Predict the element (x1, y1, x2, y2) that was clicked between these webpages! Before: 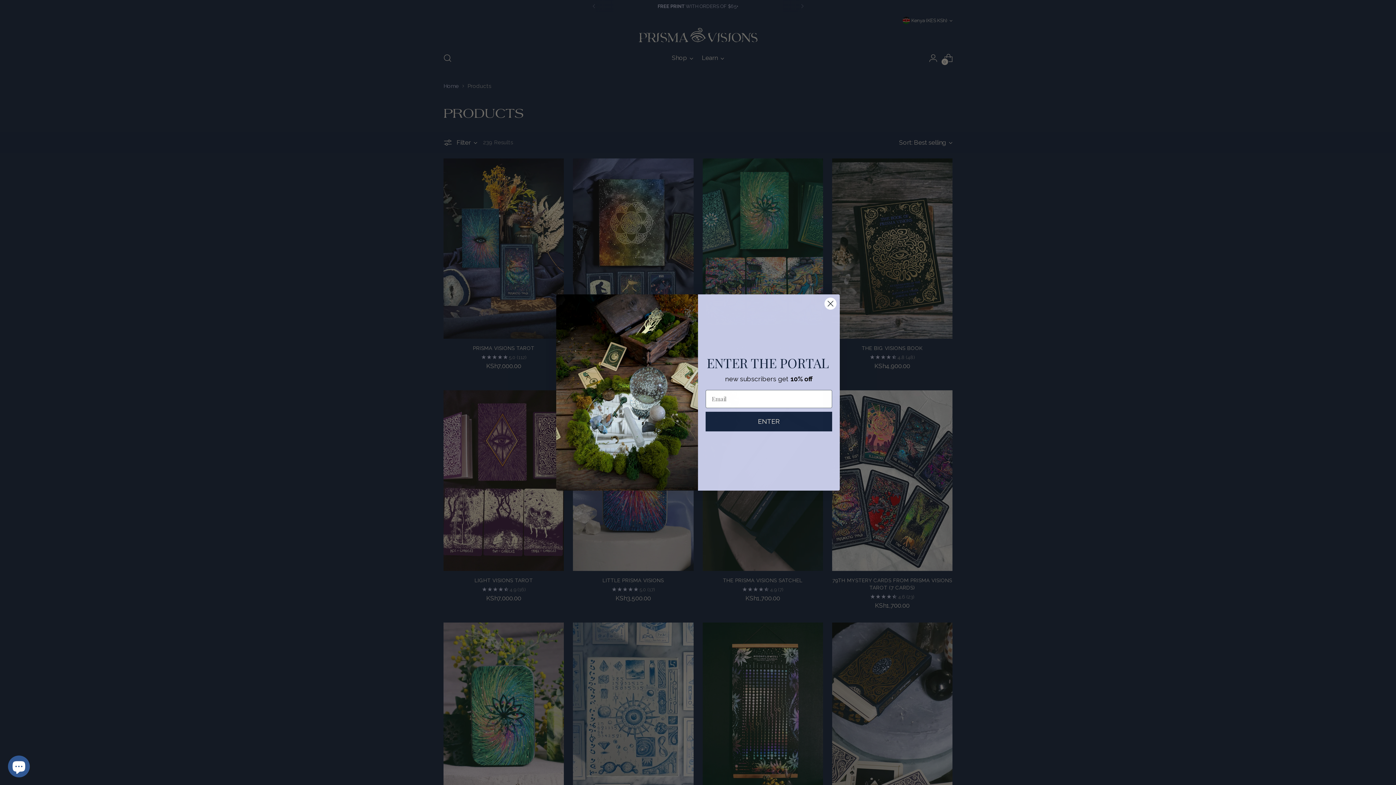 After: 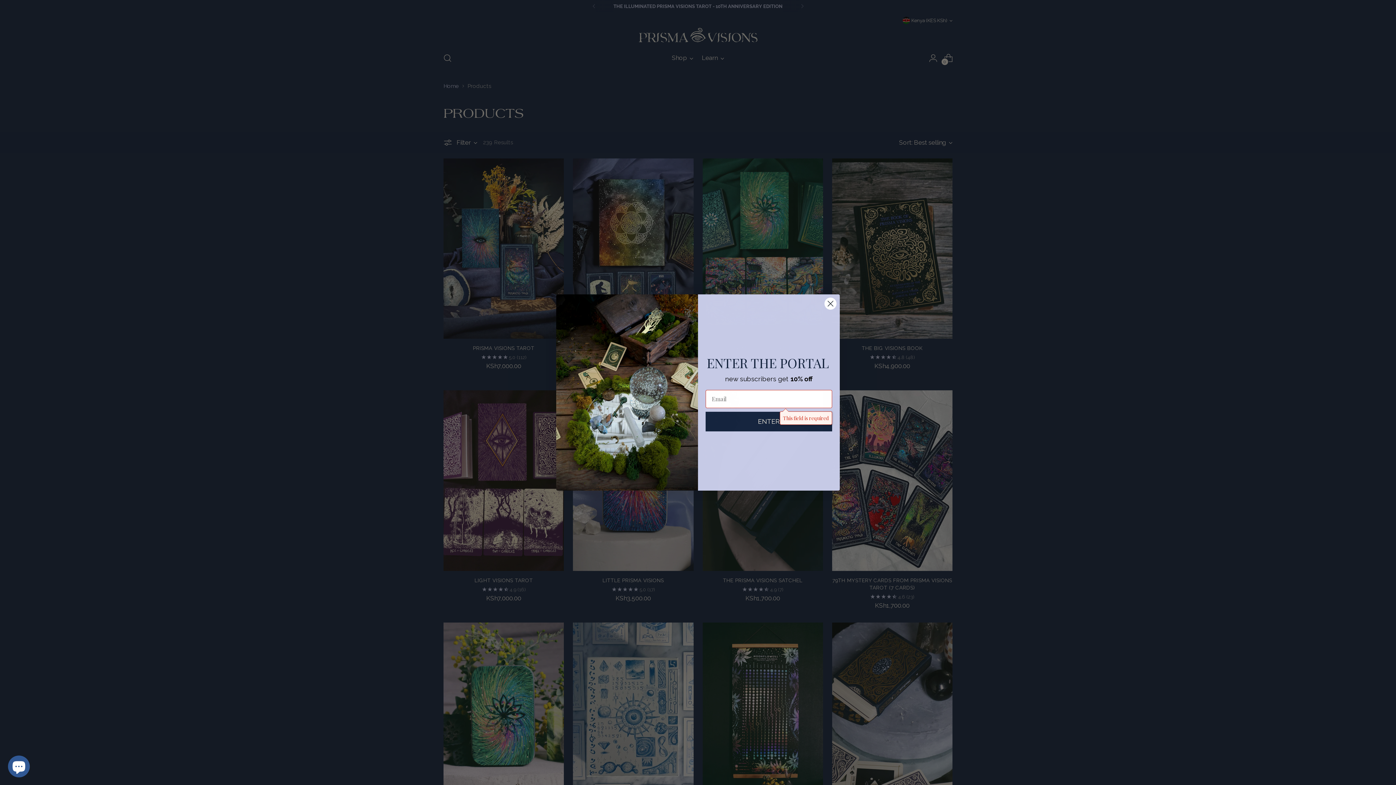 Action: label: ENTER bbox: (705, 411, 832, 431)